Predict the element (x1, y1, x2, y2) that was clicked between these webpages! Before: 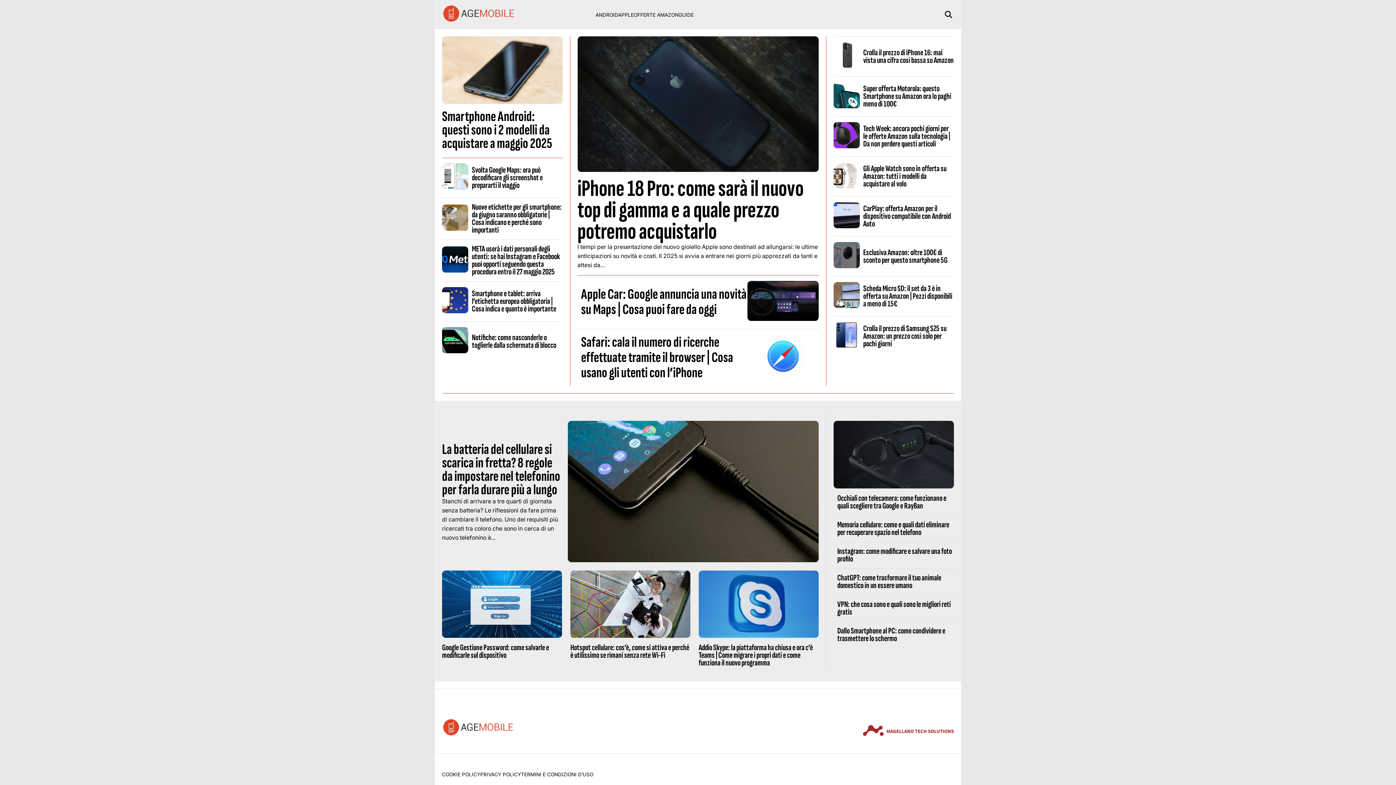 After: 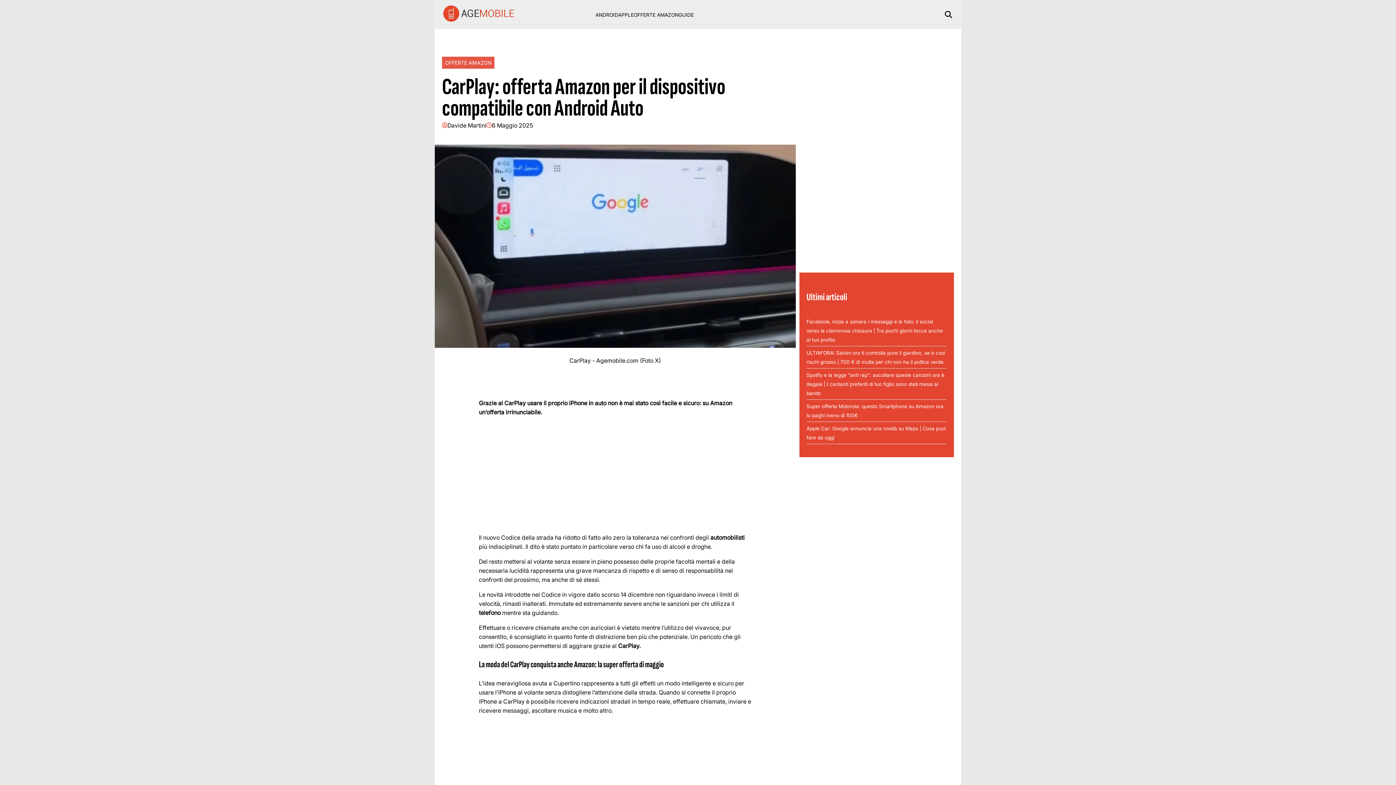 Action: bbox: (863, 203, 951, 229) label: CarPlay: offerta Amazon per il dispositivo compatibile con Android Auto